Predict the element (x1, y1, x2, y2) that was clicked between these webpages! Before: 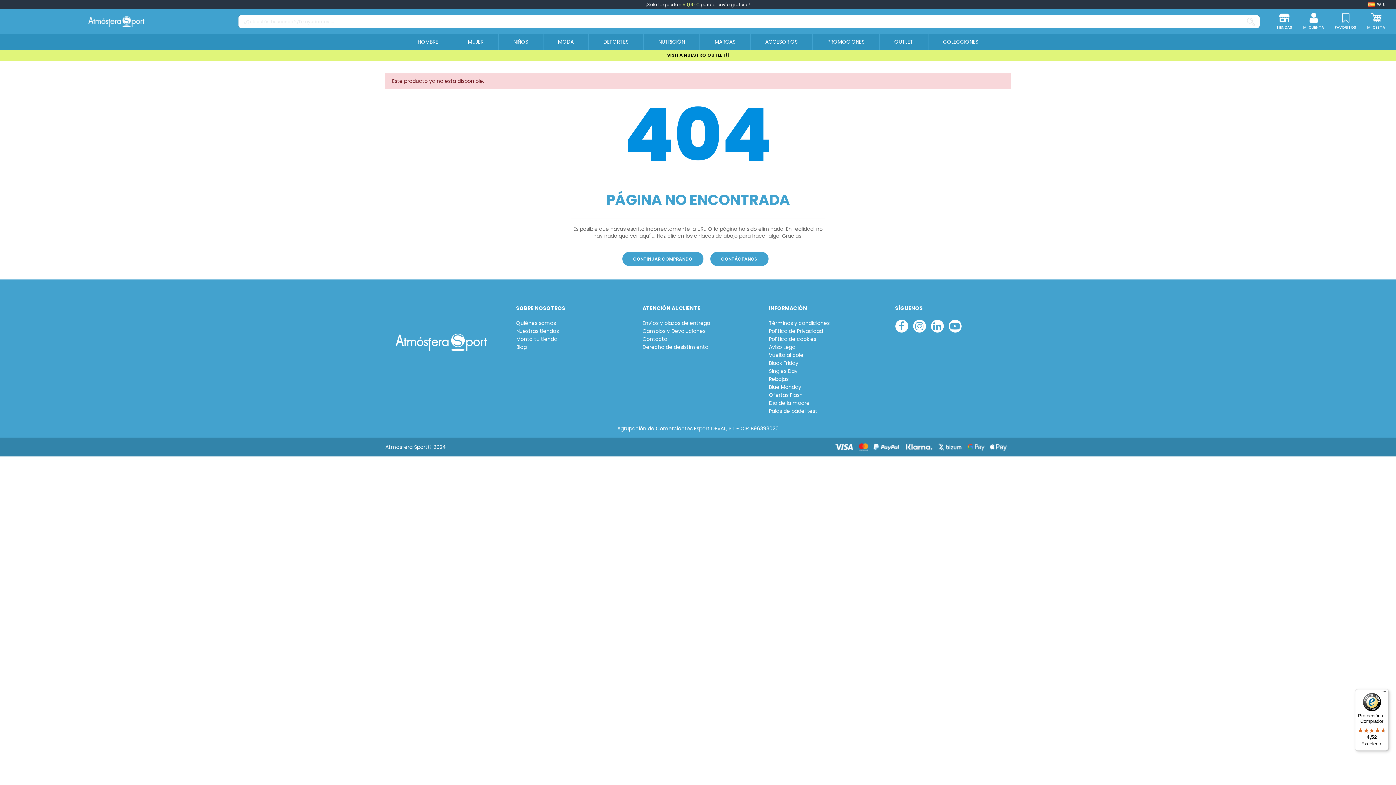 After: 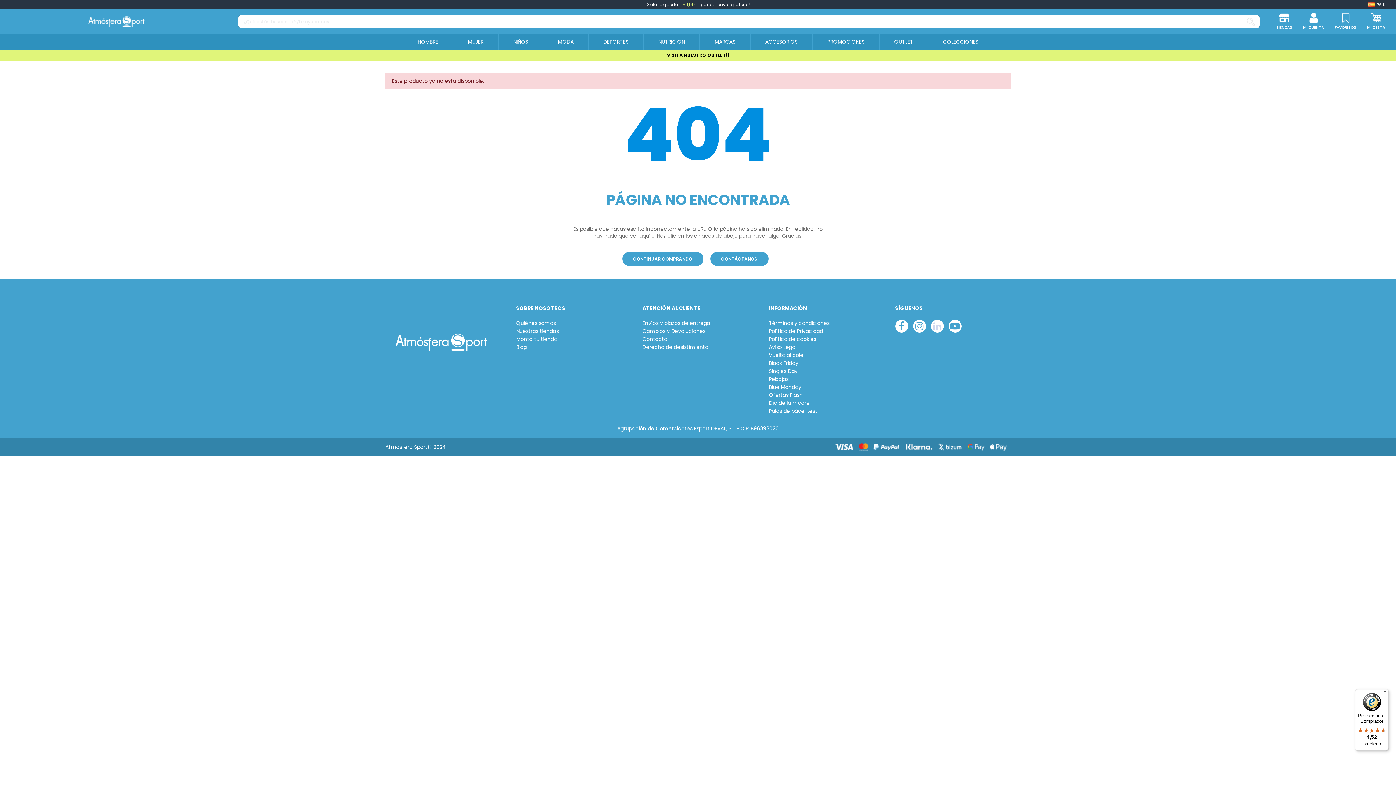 Action: bbox: (931, 320, 943, 332) label: linkedin